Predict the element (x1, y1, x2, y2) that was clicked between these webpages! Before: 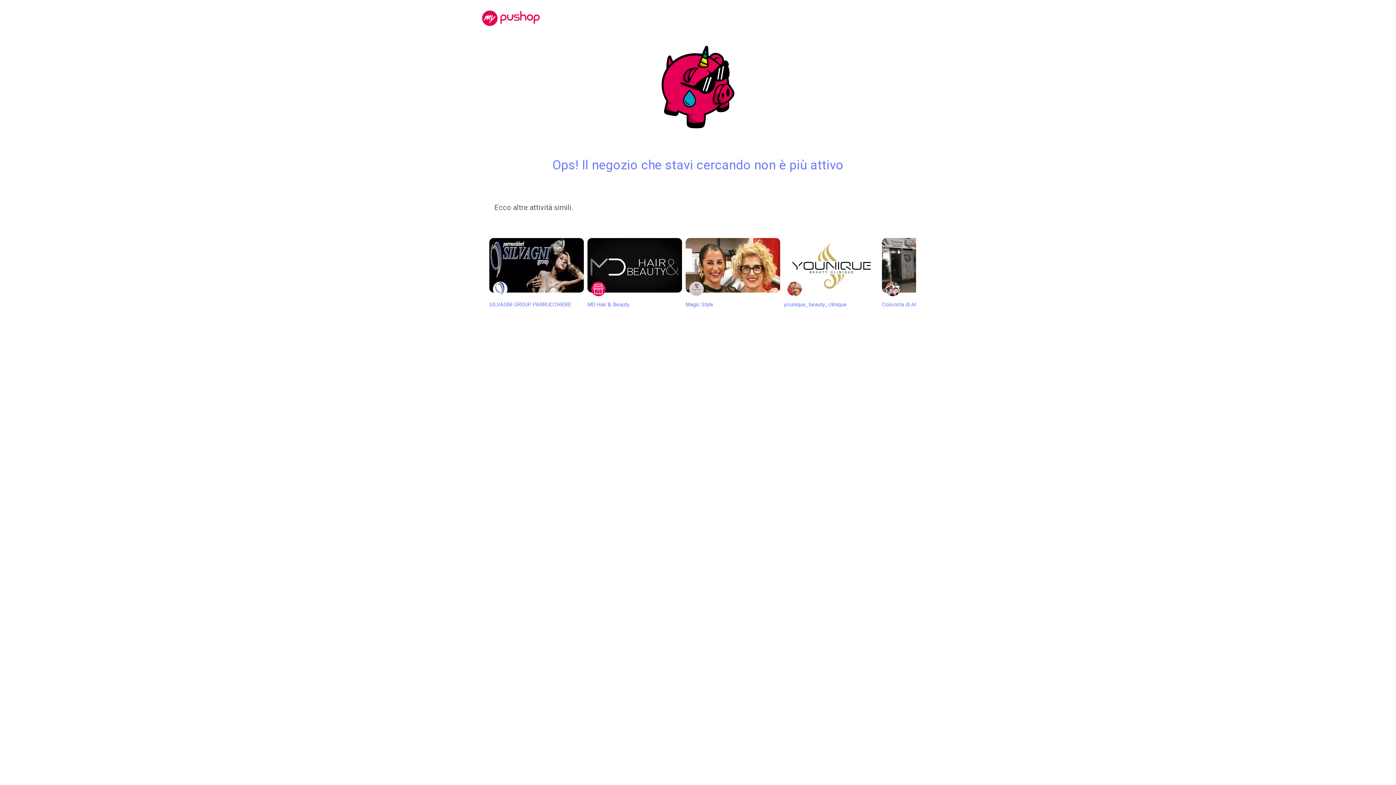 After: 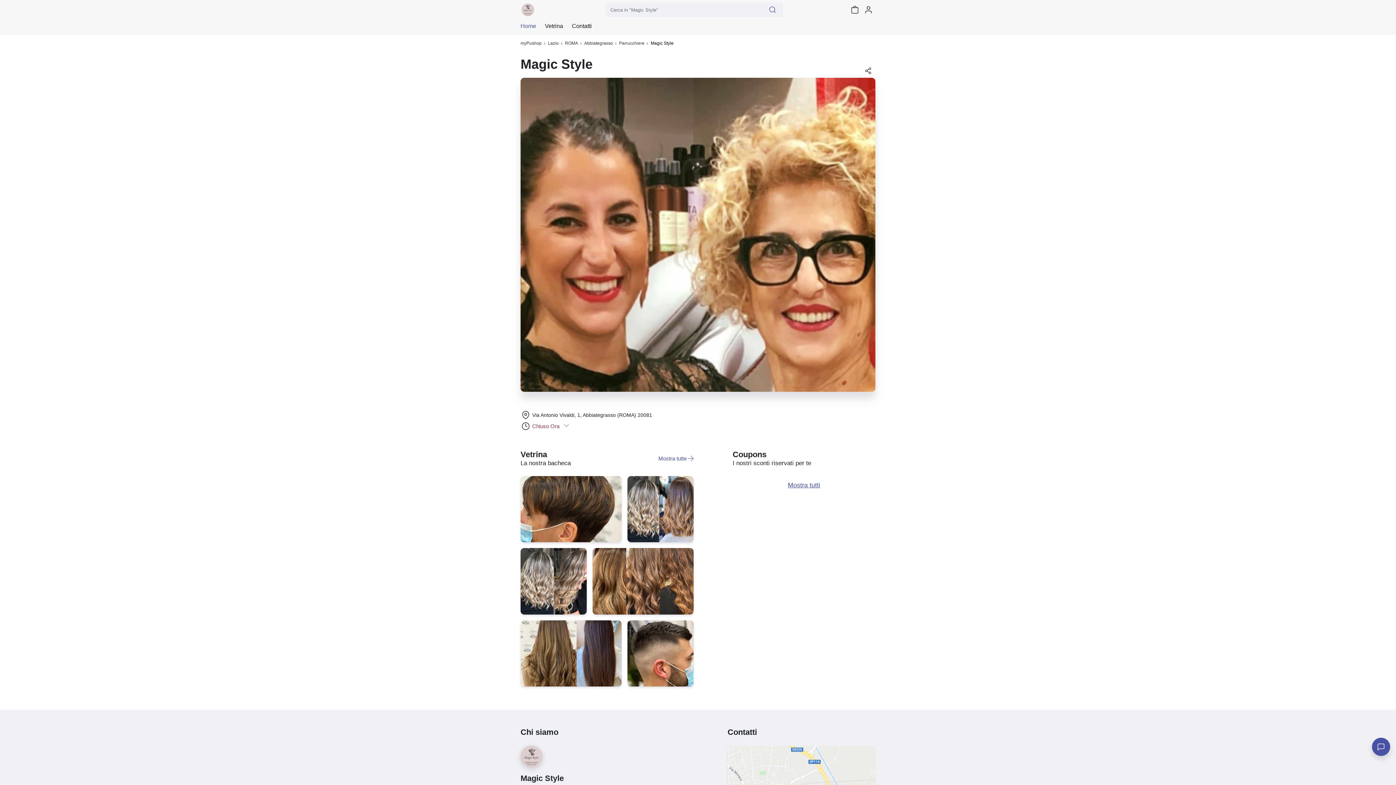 Action: label: Magic Style bbox: (685, 238, 780, 309)